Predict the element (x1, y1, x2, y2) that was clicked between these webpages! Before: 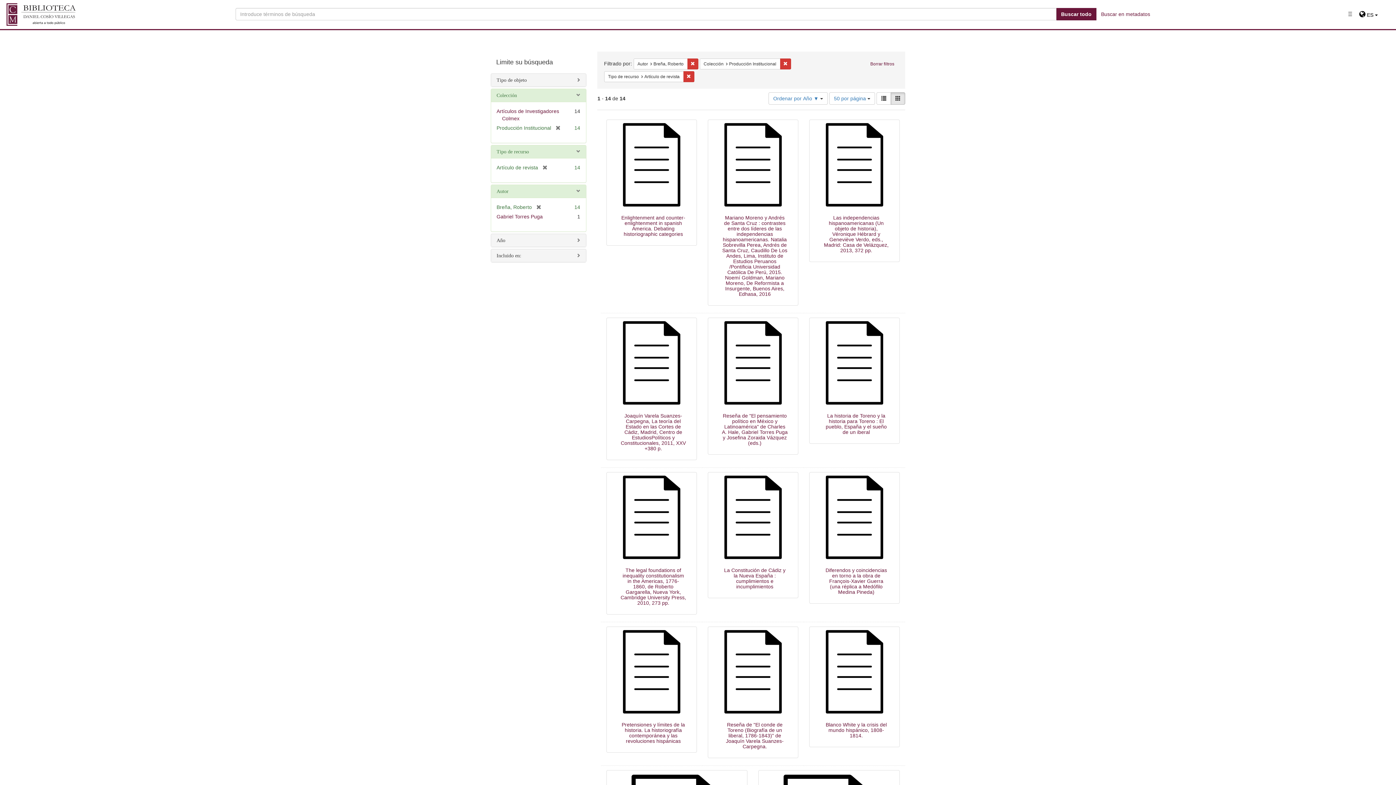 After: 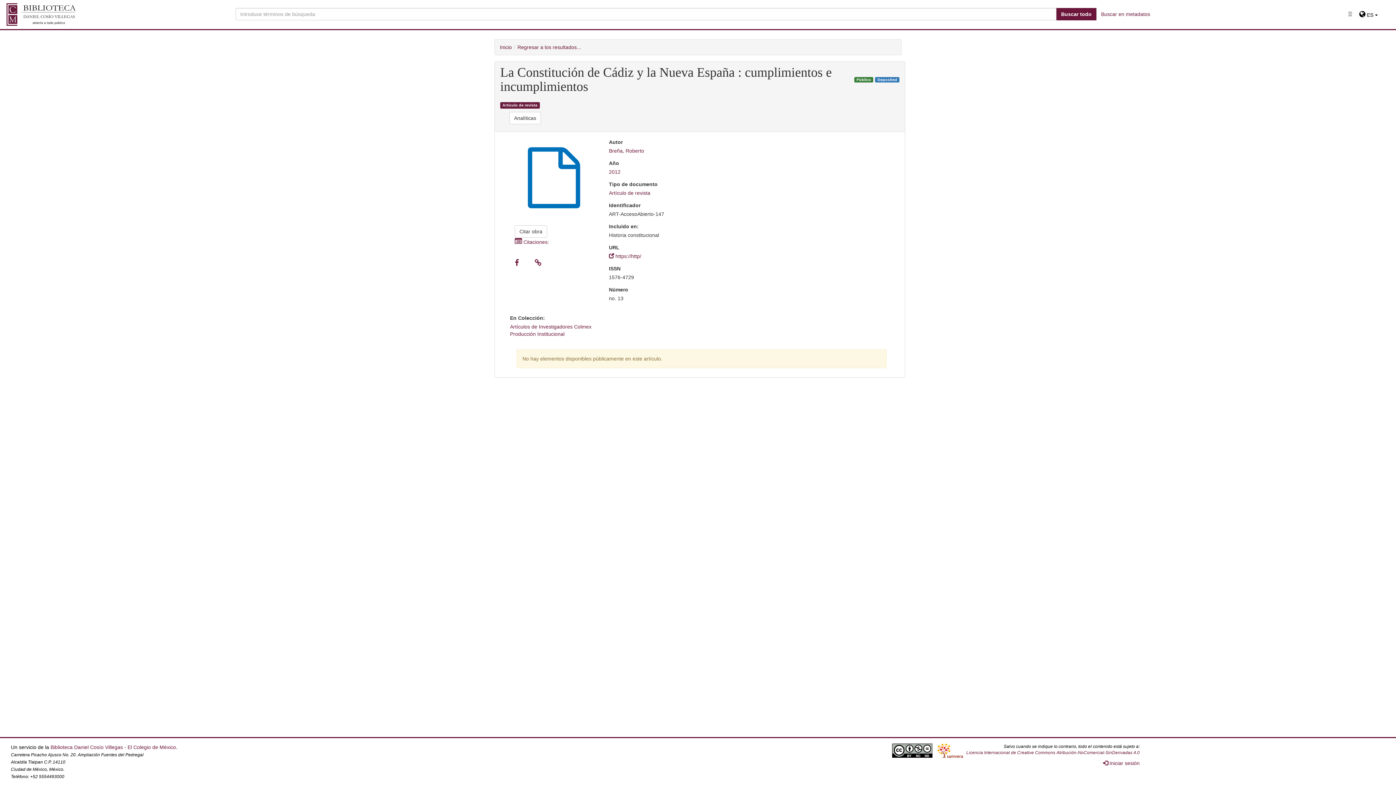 Action: label: La Constitución de Cádiz y la Nueva España : cumplimientos e incumplimientos bbox: (724, 567, 785, 589)